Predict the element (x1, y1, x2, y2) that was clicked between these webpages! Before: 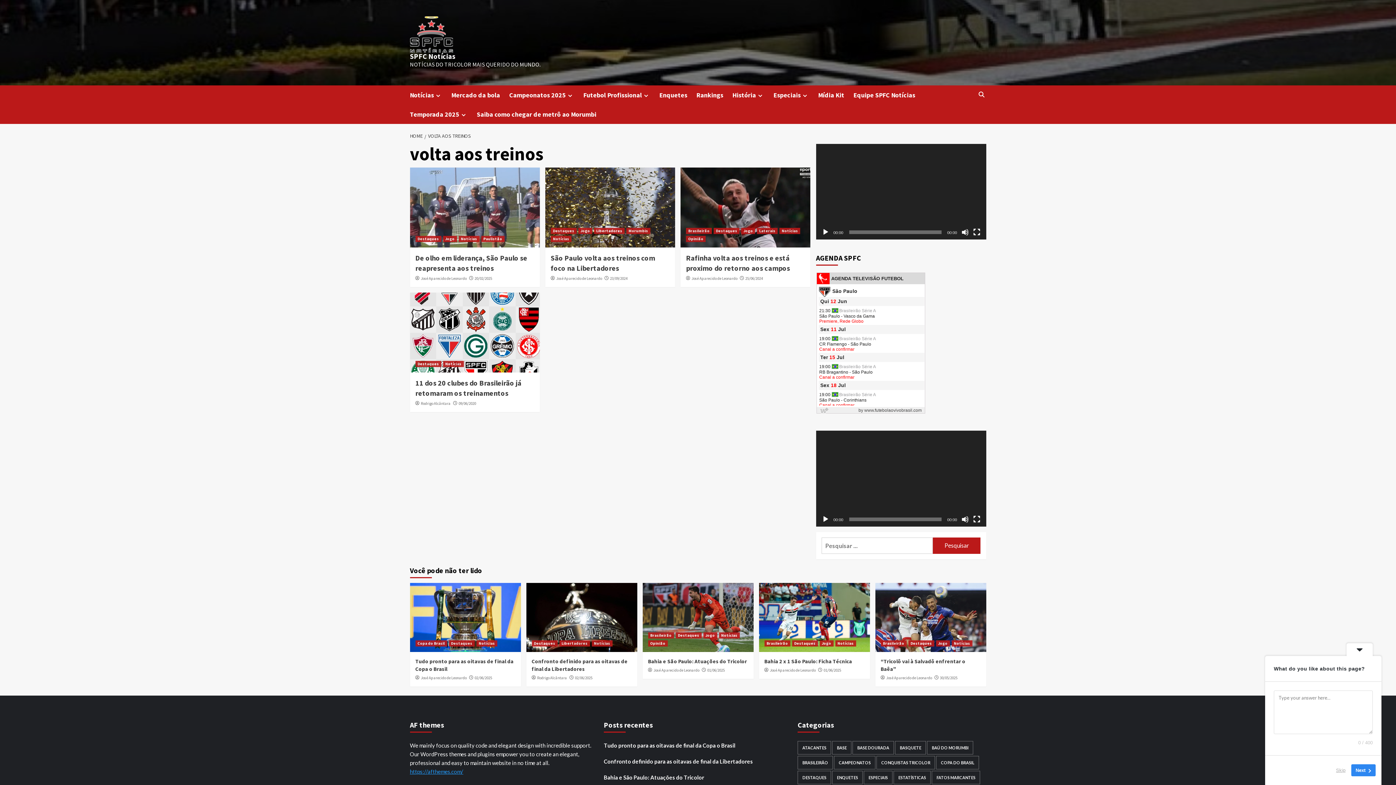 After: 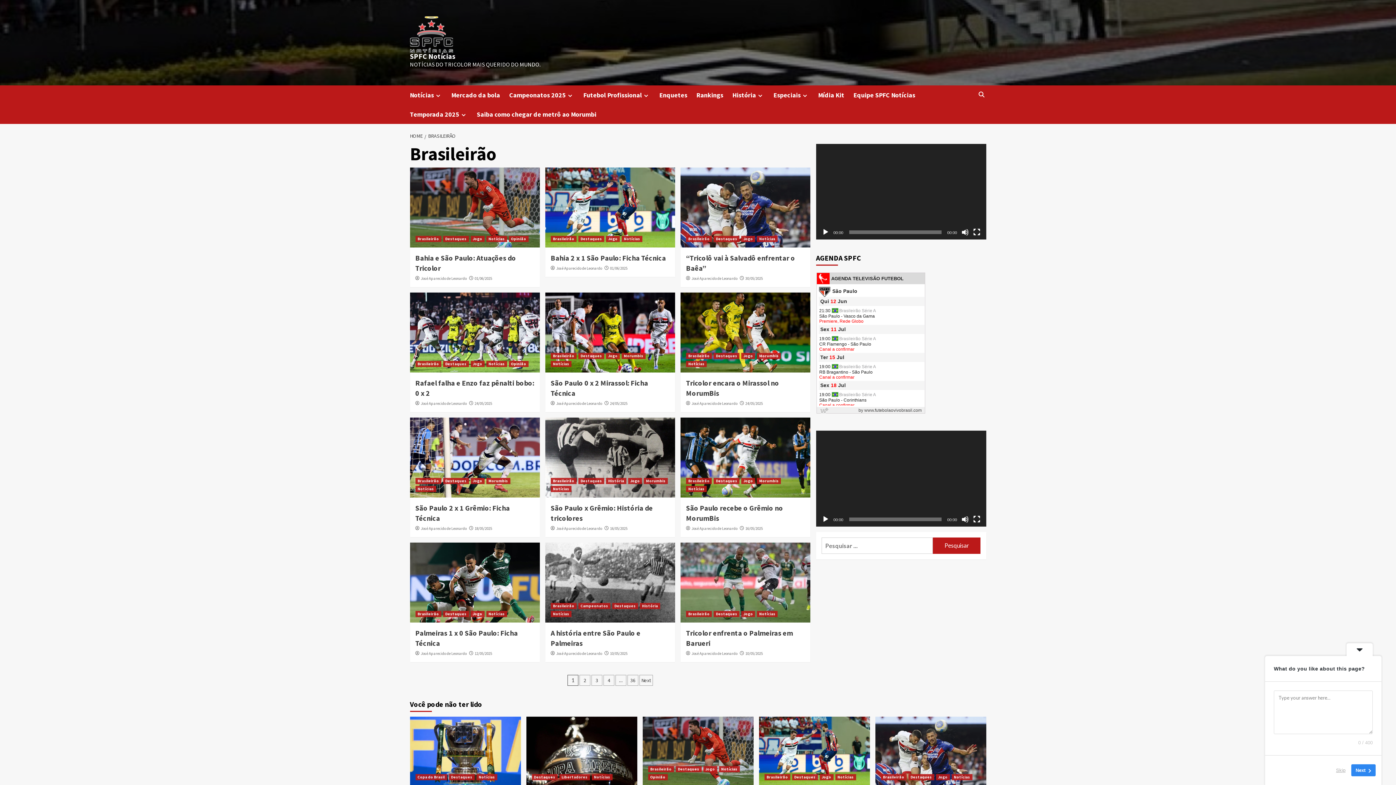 Action: bbox: (648, 632, 674, 638) label: Brasileirão